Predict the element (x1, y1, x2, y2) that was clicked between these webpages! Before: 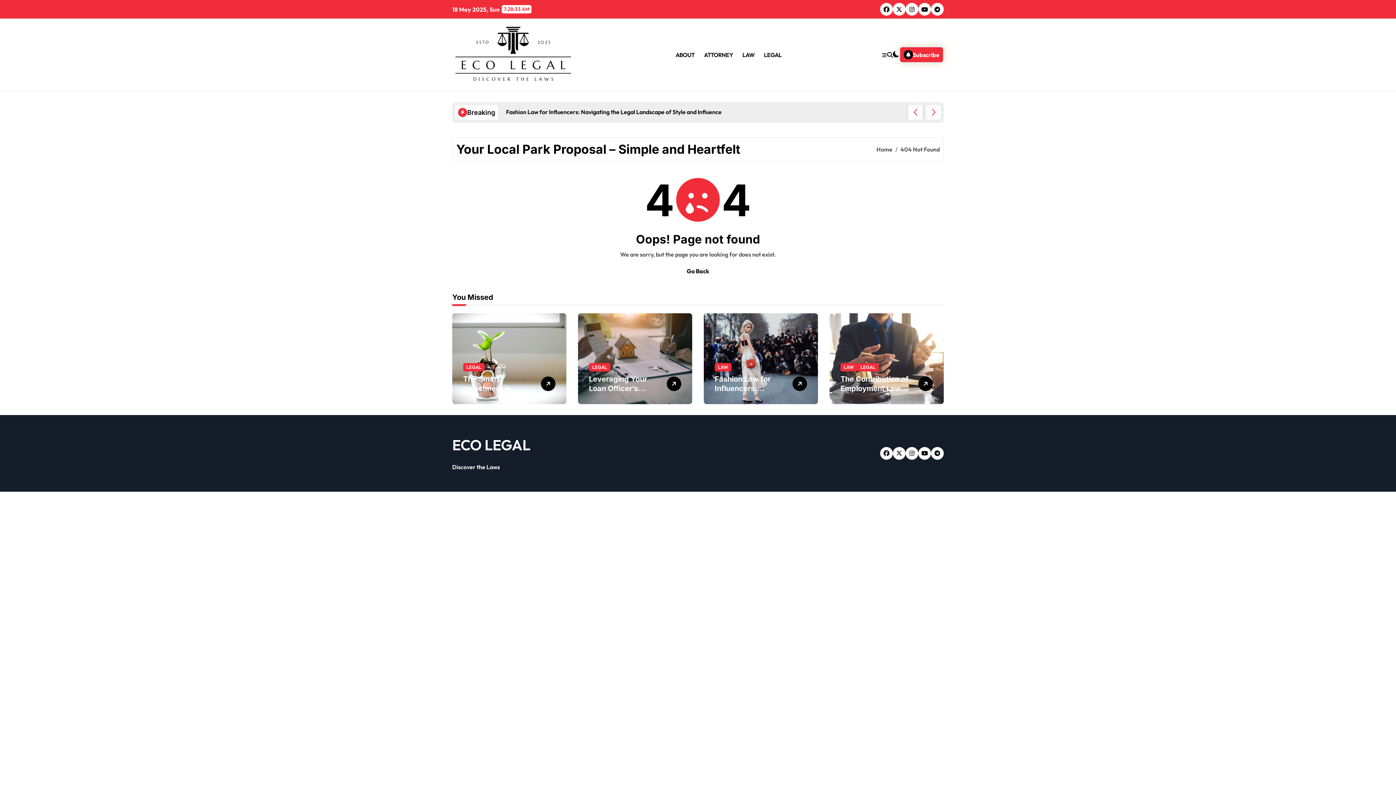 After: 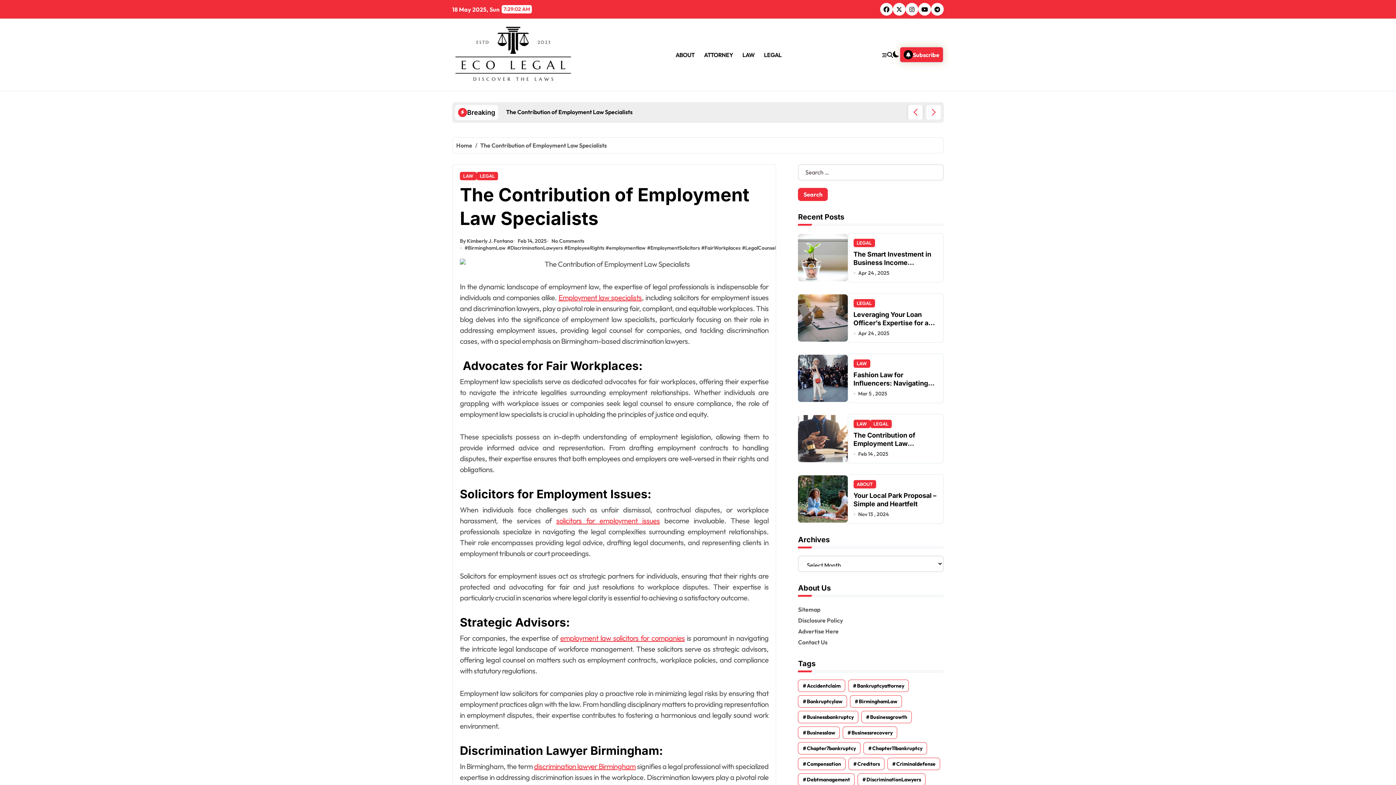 Action: label: The Contribution of Employment Law Specialists bbox: (840, 374, 908, 402)